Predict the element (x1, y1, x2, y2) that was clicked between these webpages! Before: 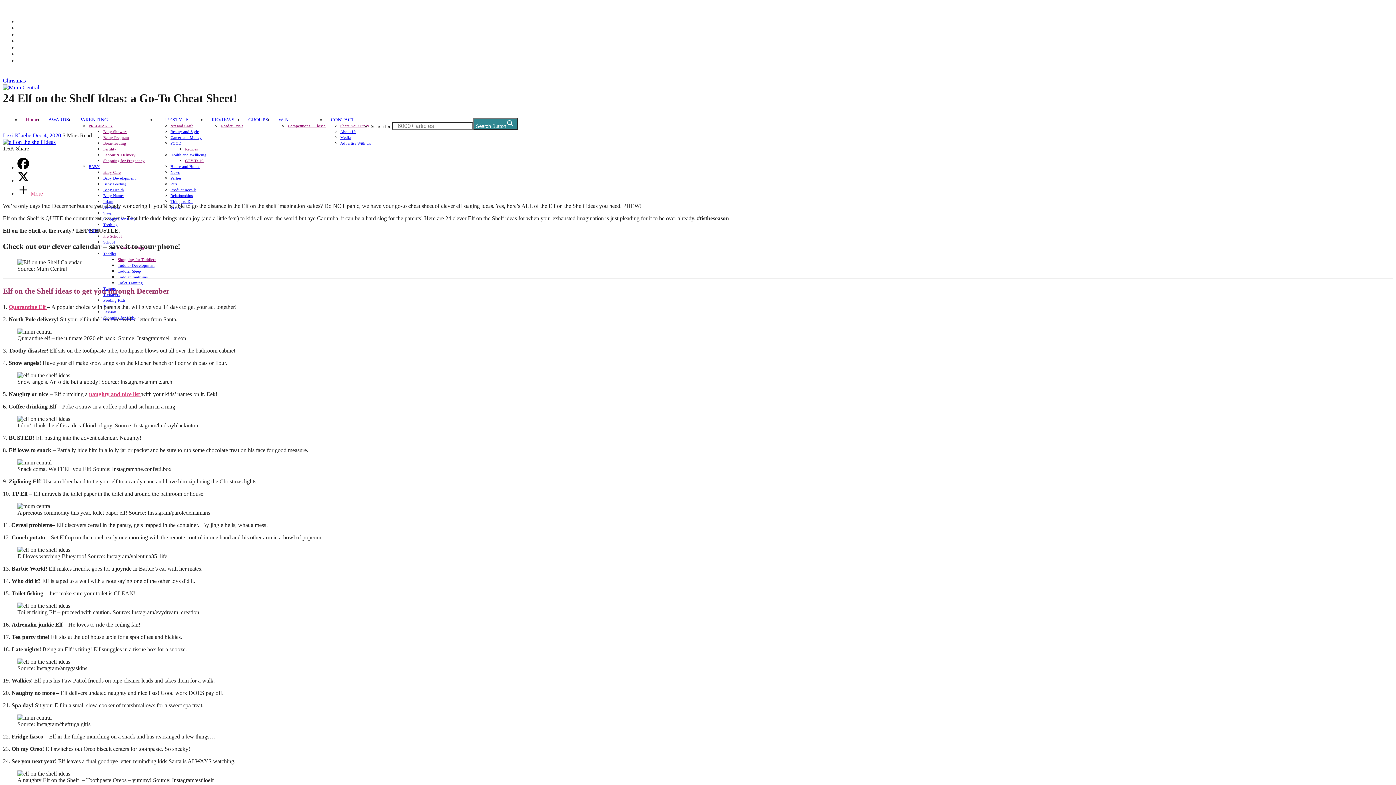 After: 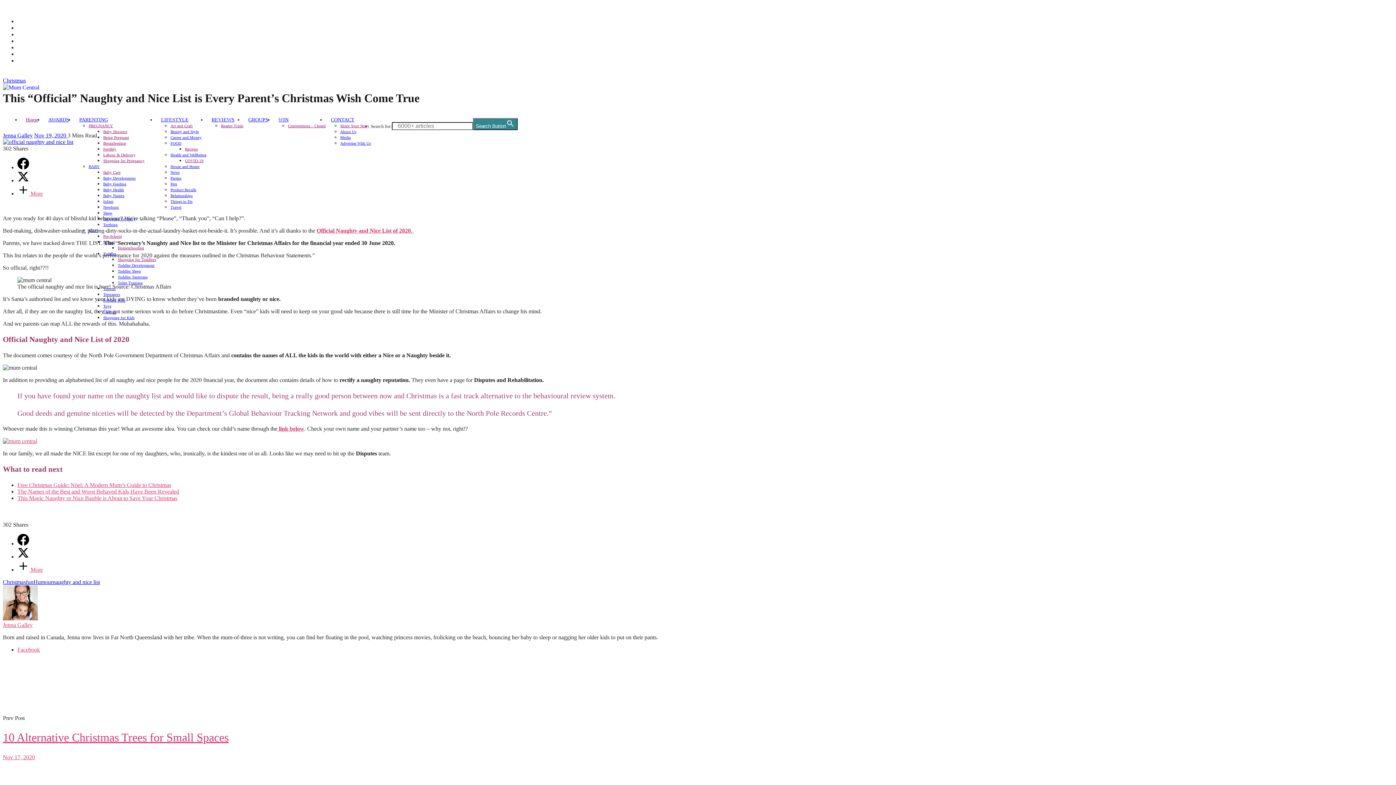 Action: label: naughty and nice list  bbox: (89, 391, 141, 397)